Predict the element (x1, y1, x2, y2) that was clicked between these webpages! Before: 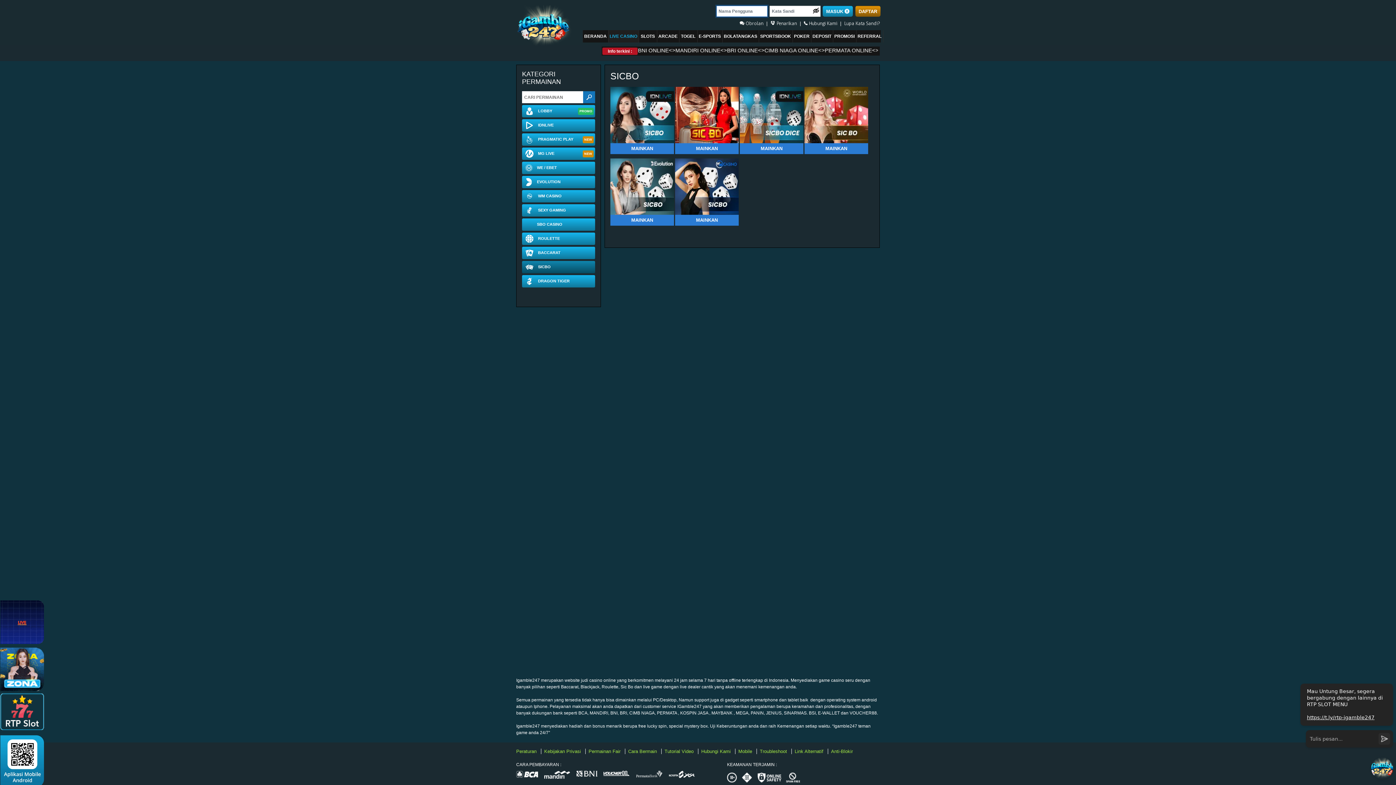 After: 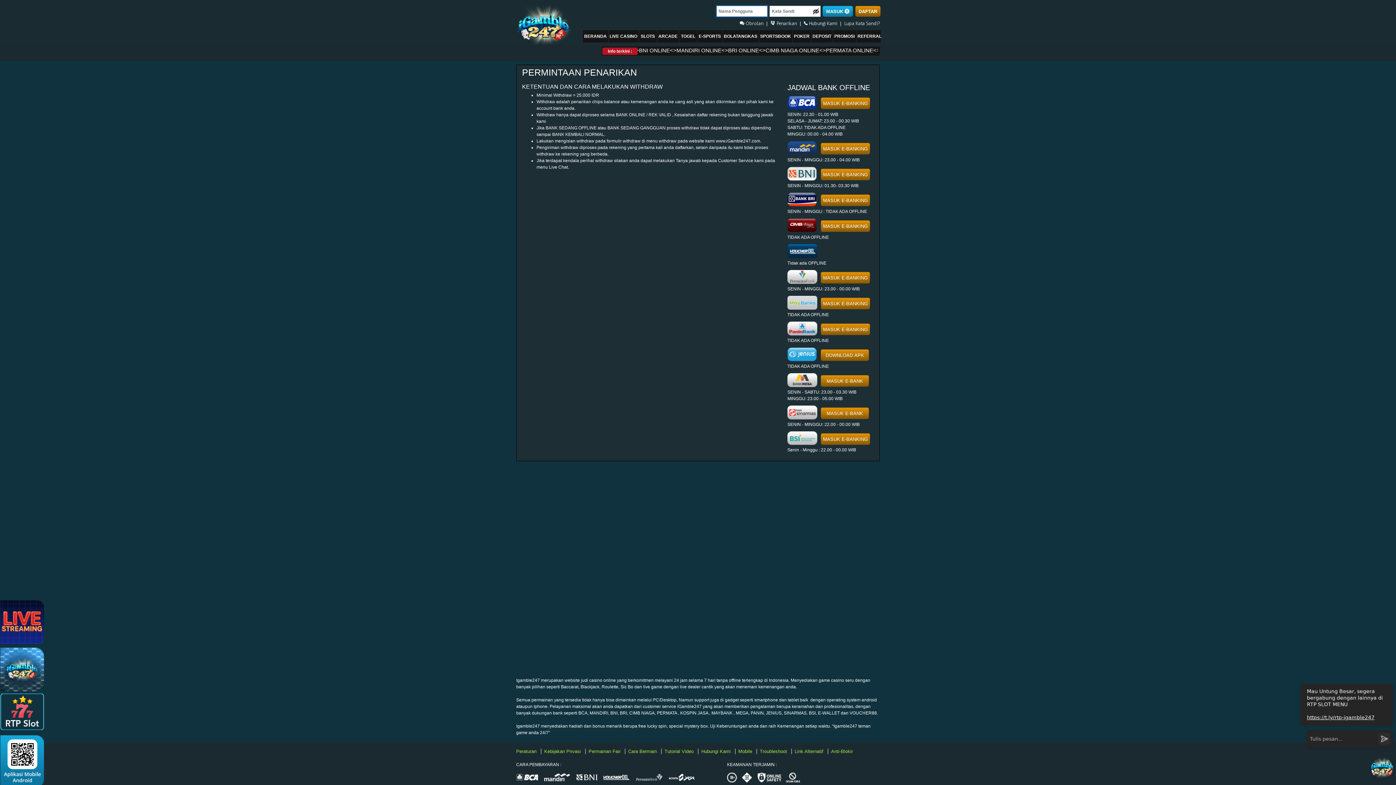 Action: bbox: (770, 20, 798, 26) label:  Penarikan 